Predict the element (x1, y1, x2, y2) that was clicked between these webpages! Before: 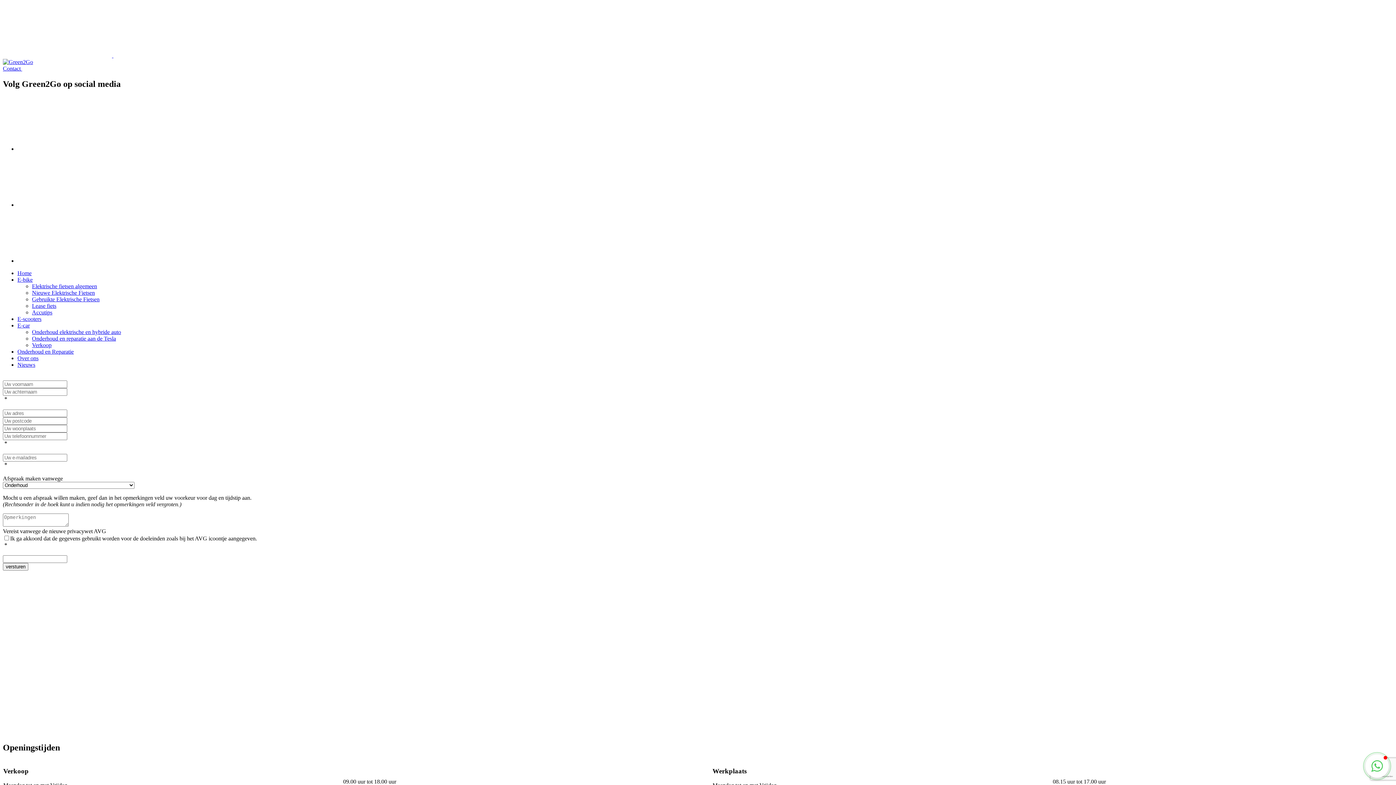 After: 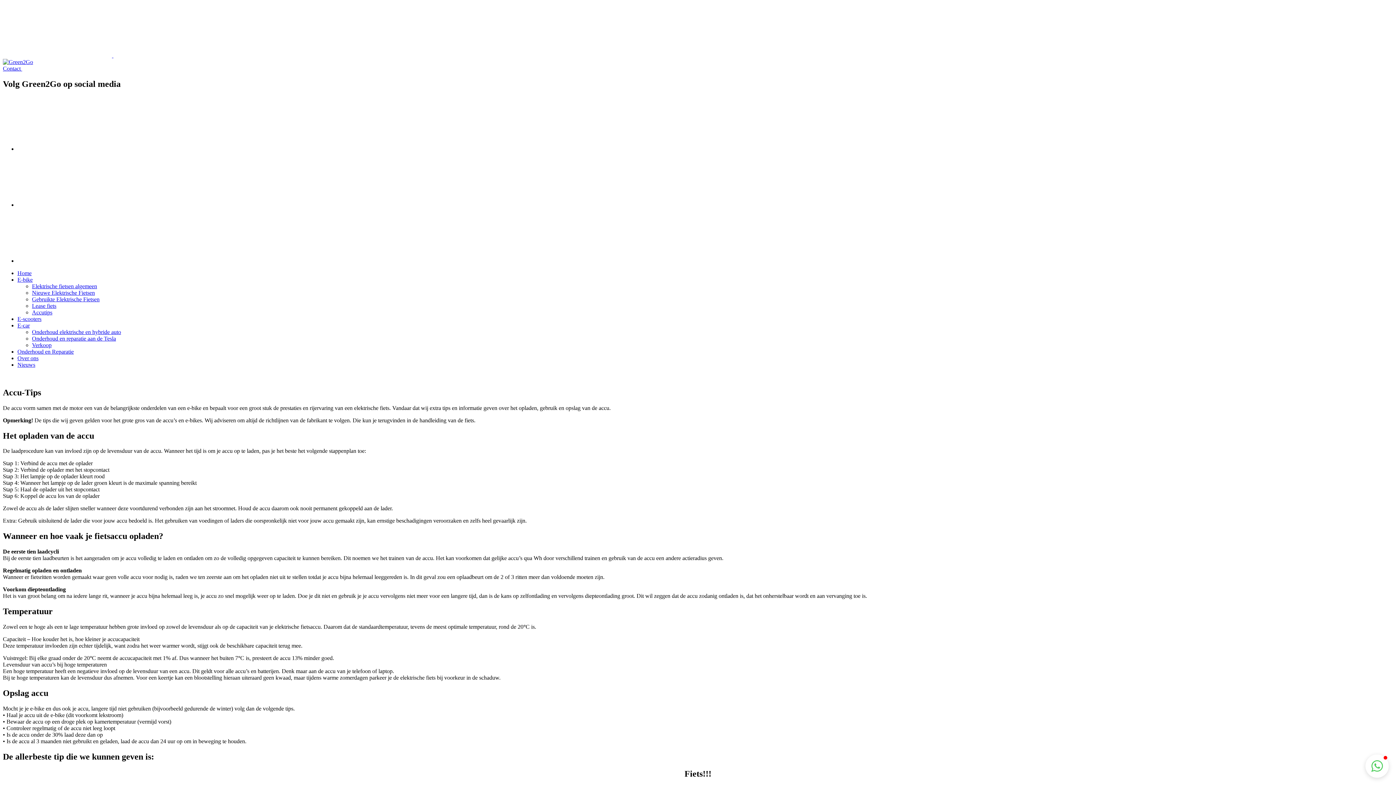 Action: label: Accutips bbox: (32, 309, 52, 315)